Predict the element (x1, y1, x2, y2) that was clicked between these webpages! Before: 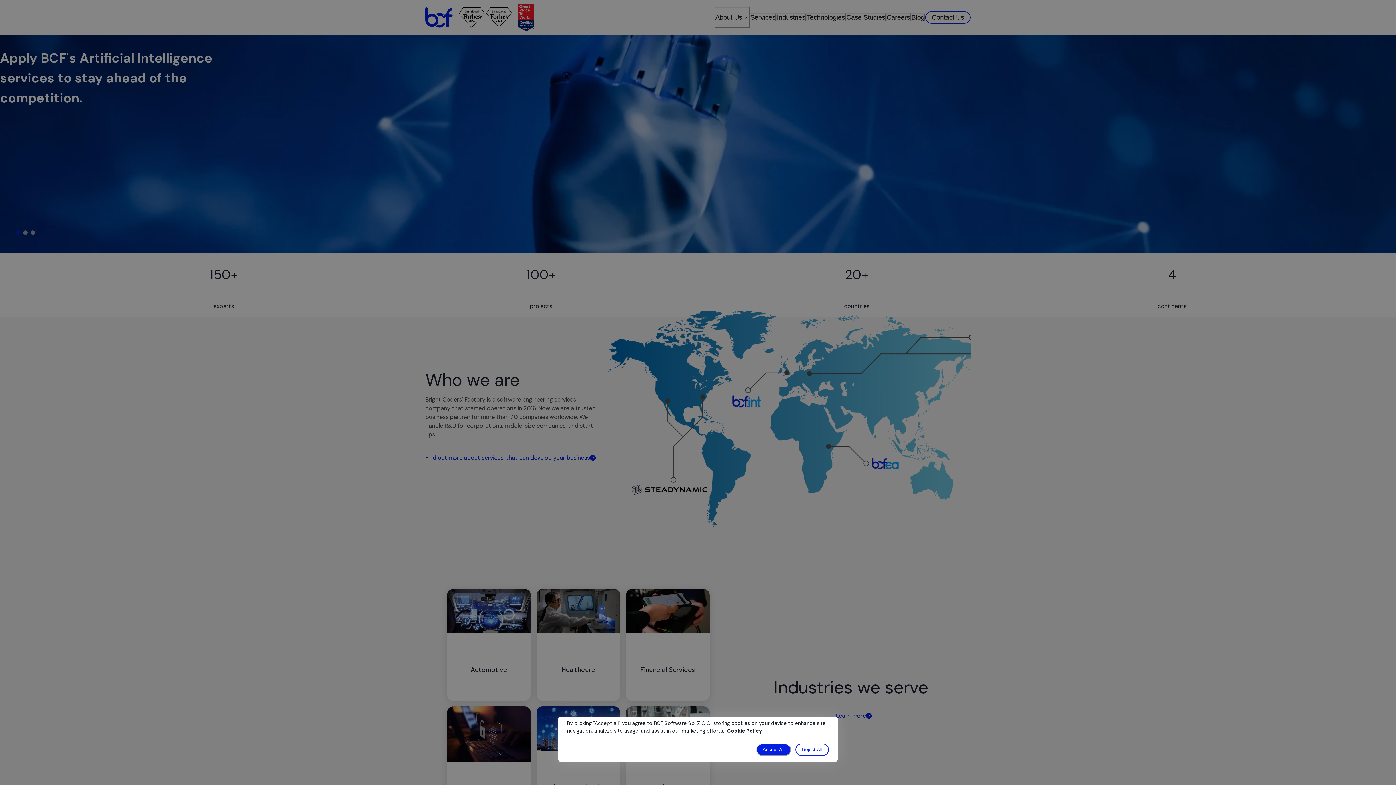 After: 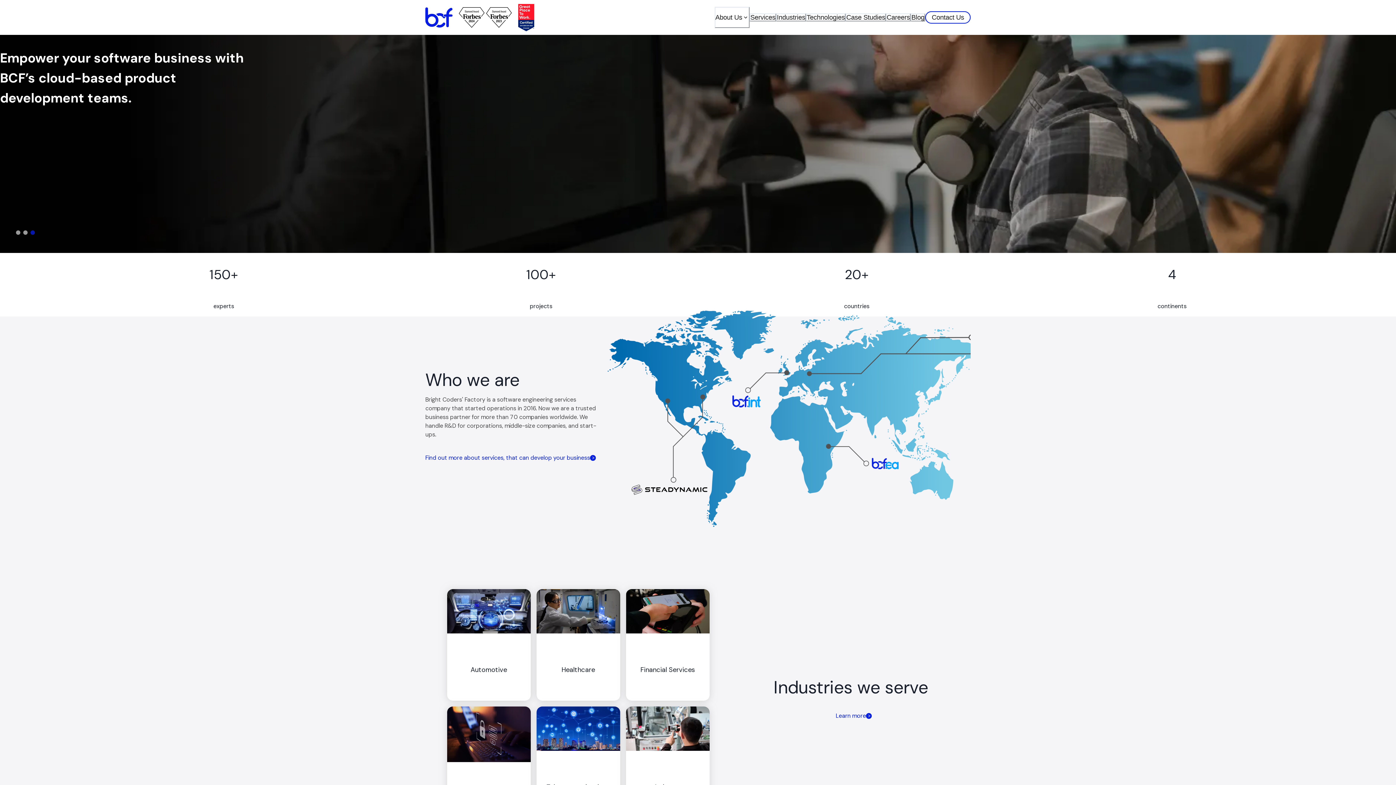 Action: label: Accept All bbox: (756, 744, 791, 756)